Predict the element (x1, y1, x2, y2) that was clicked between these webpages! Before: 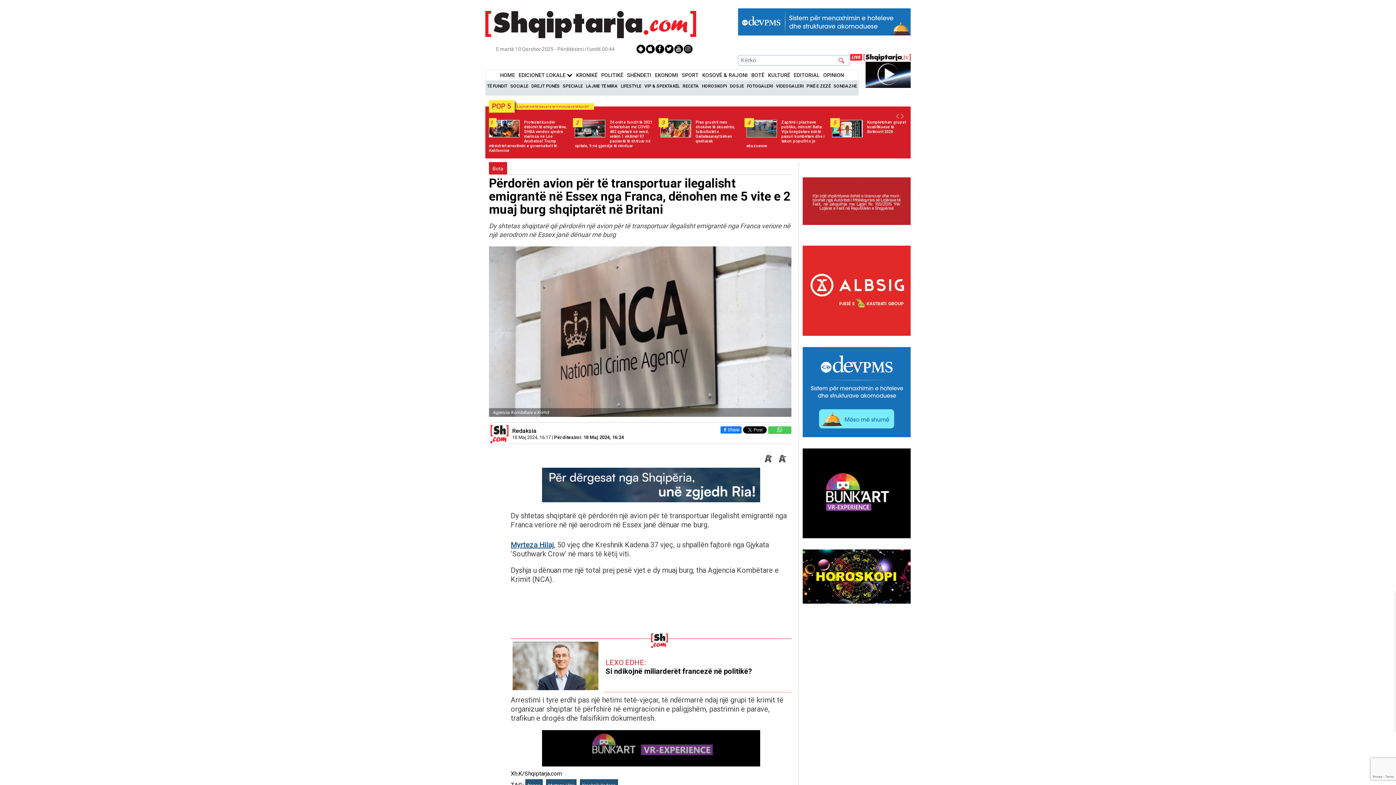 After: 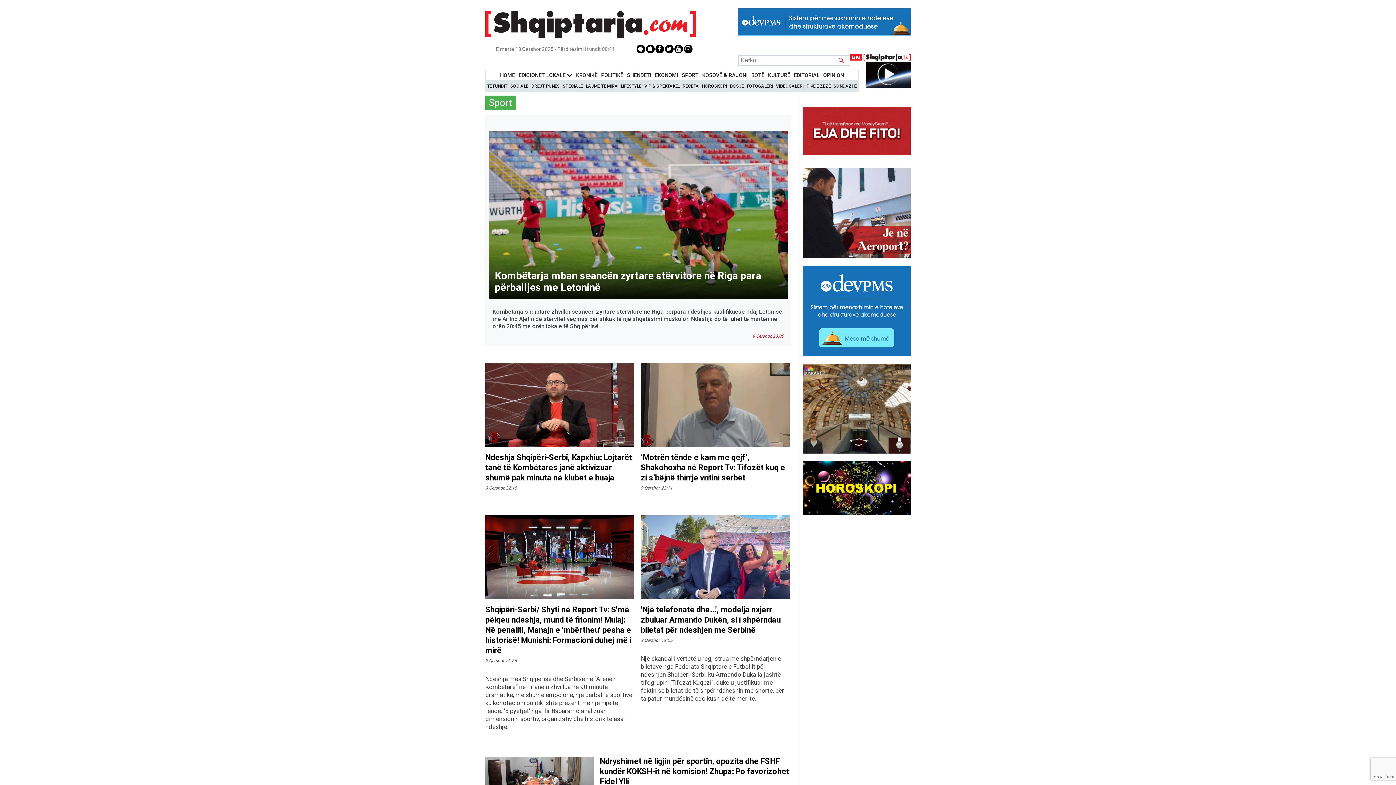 Action: label: SPORT bbox: (682, 72, 698, 78)